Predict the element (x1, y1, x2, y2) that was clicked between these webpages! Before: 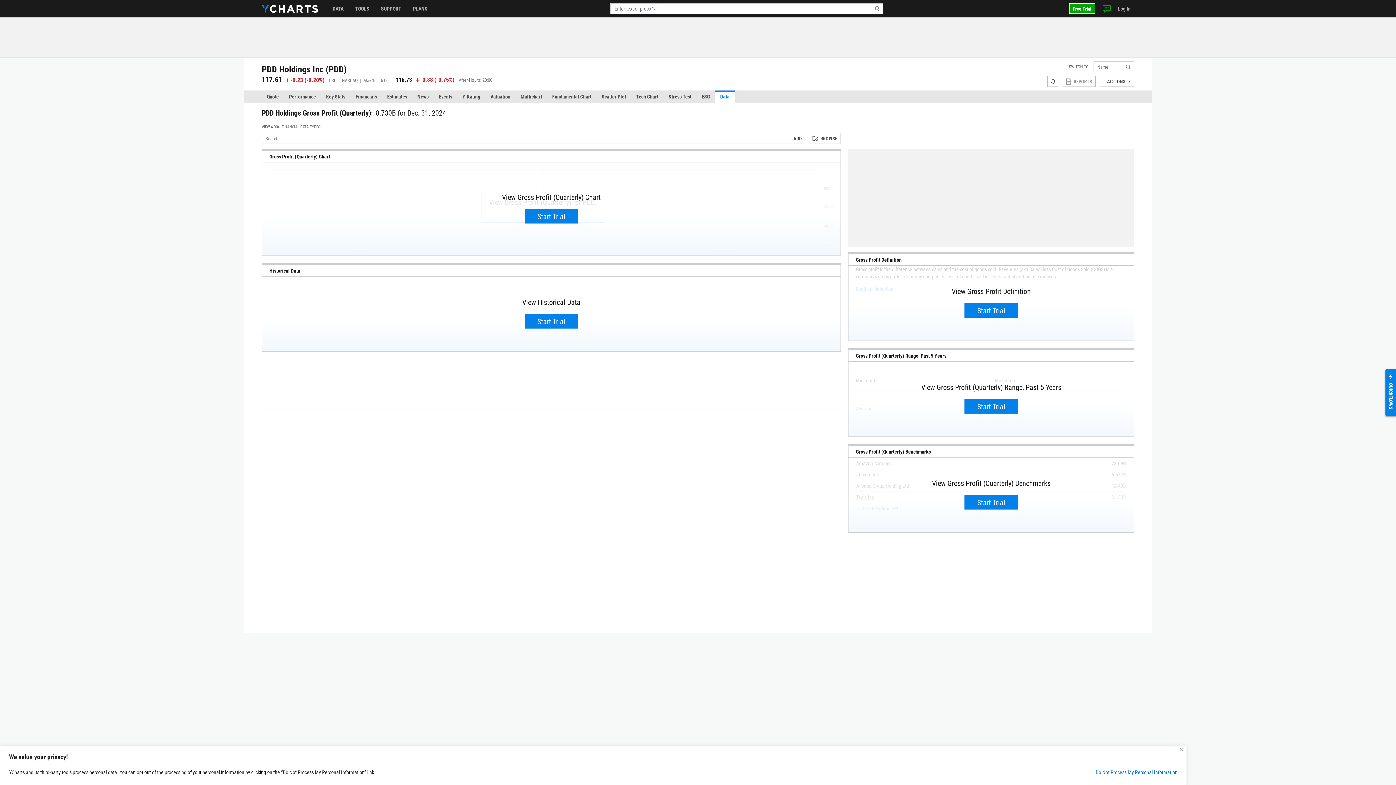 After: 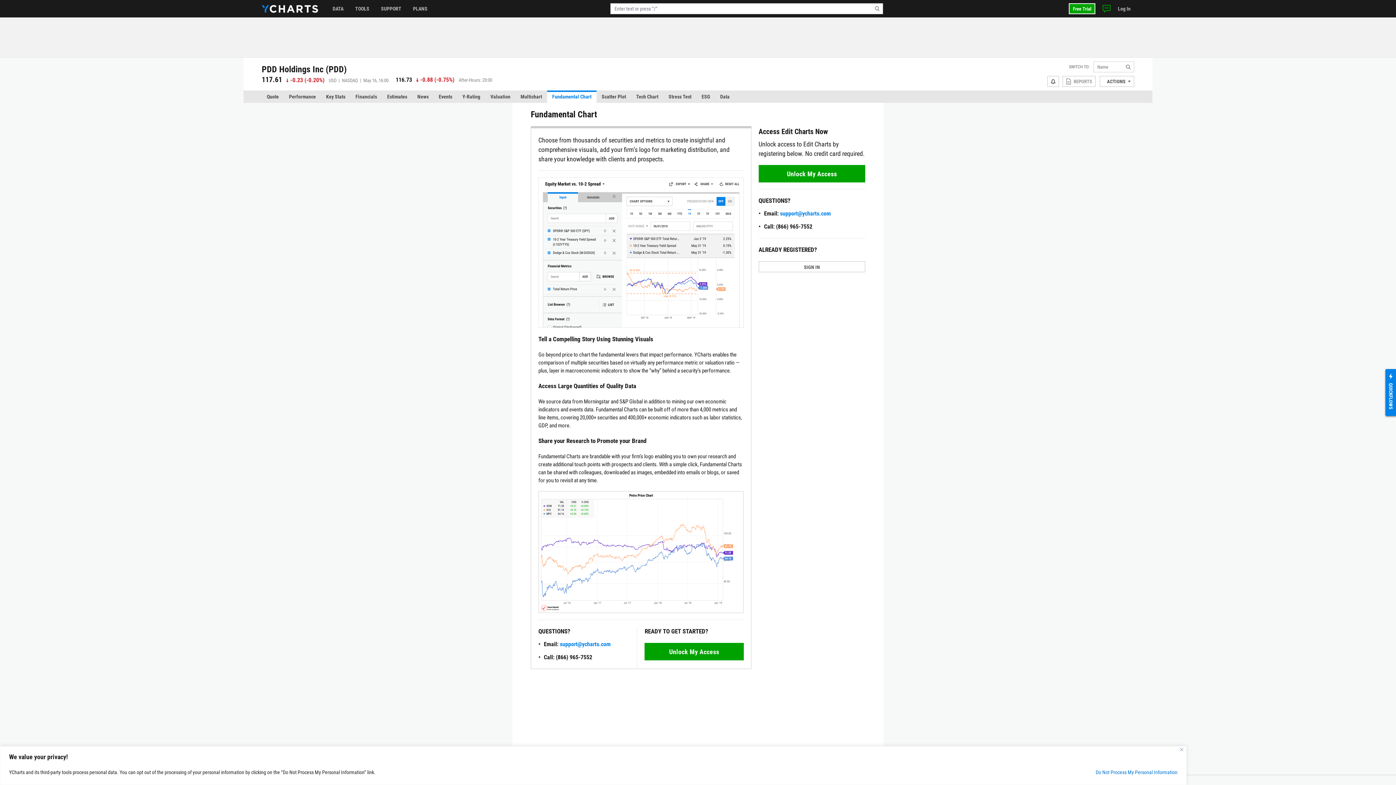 Action: bbox: (547, 90, 596, 102) label: Fundamental Chart